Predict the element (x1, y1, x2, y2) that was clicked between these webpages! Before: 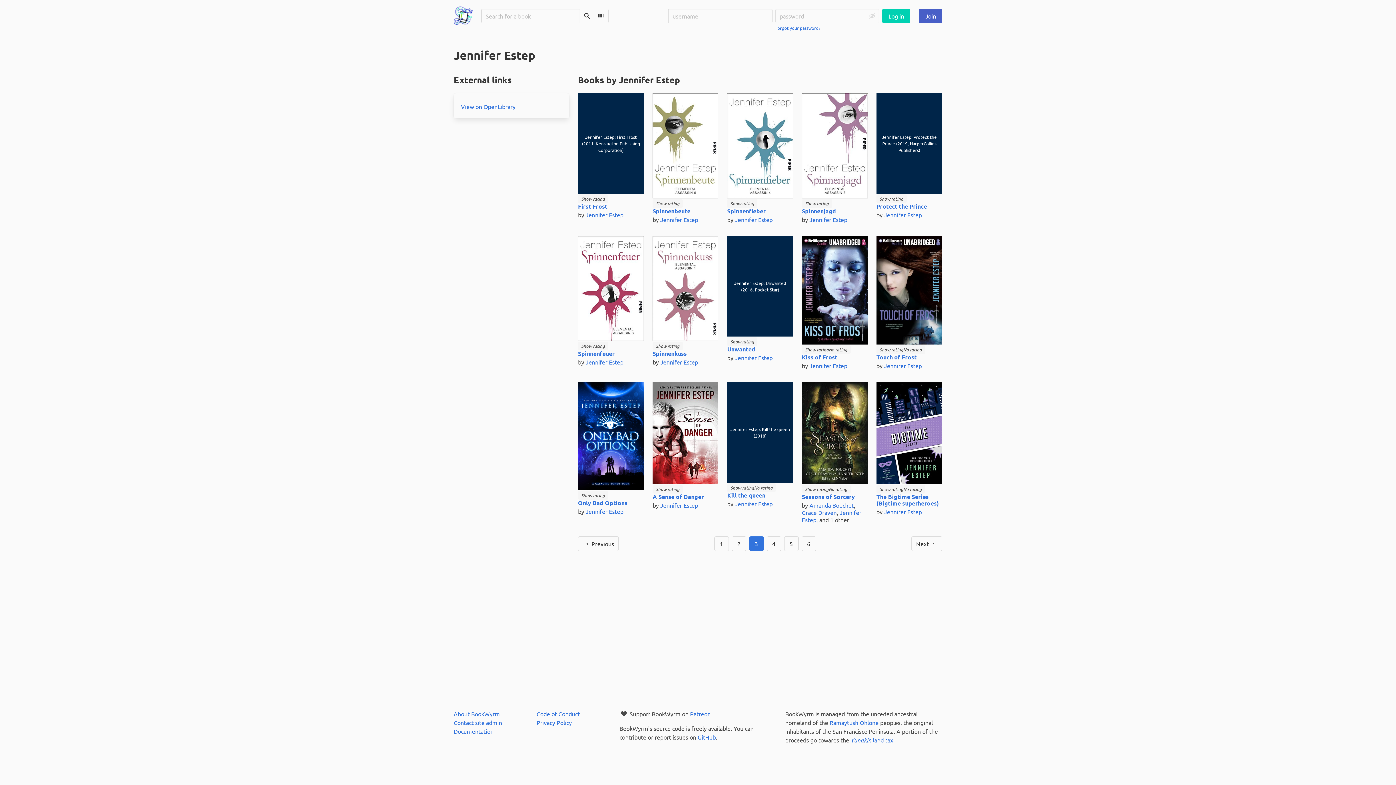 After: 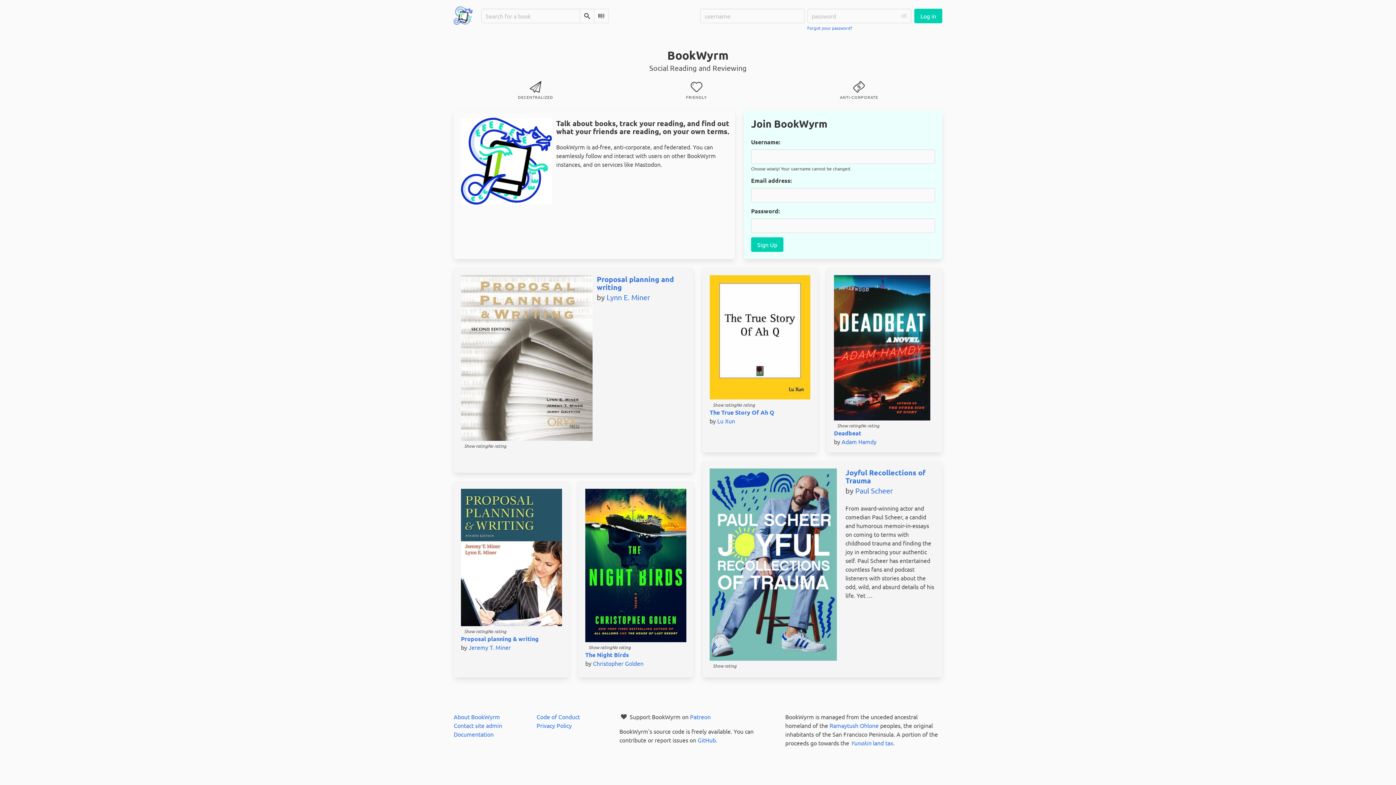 Action: label: Join bbox: (919, 8, 942, 23)